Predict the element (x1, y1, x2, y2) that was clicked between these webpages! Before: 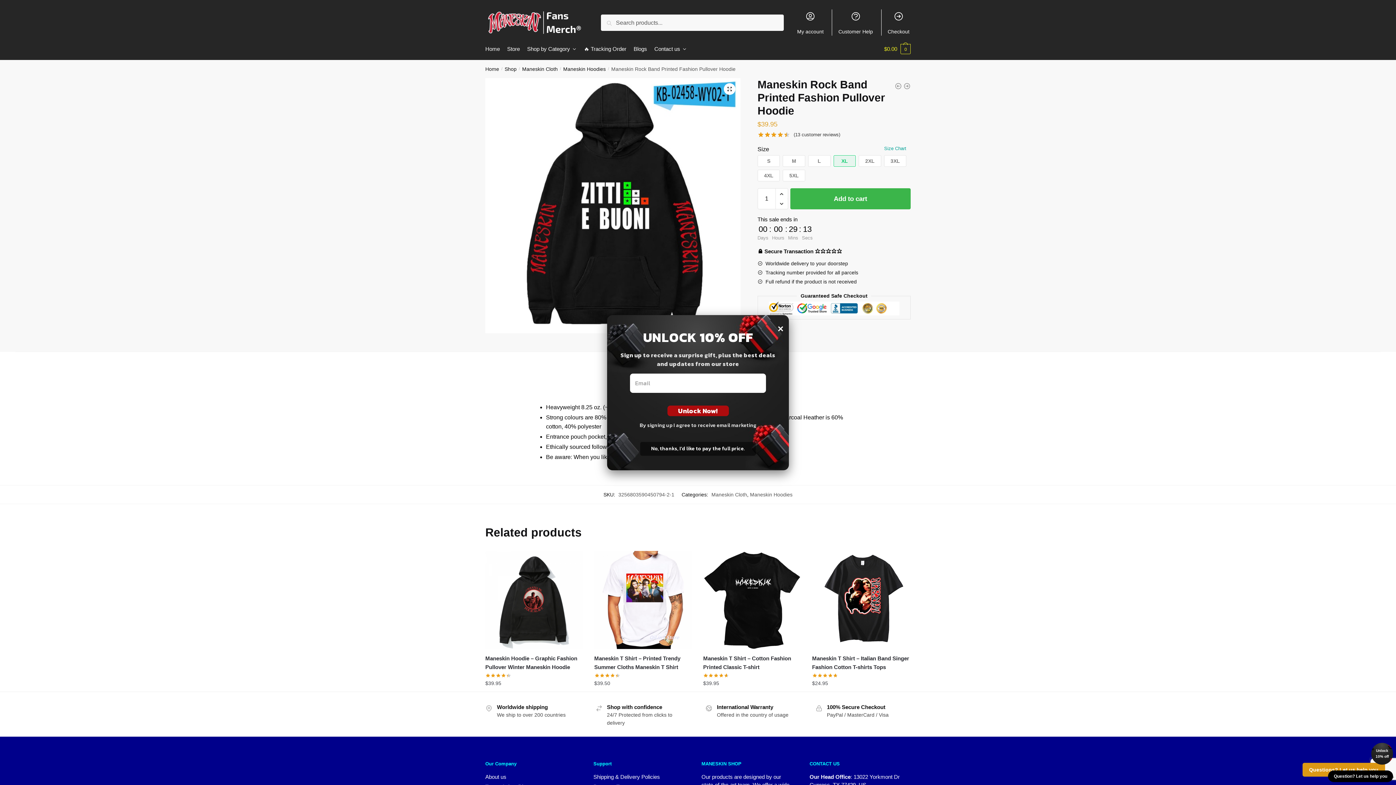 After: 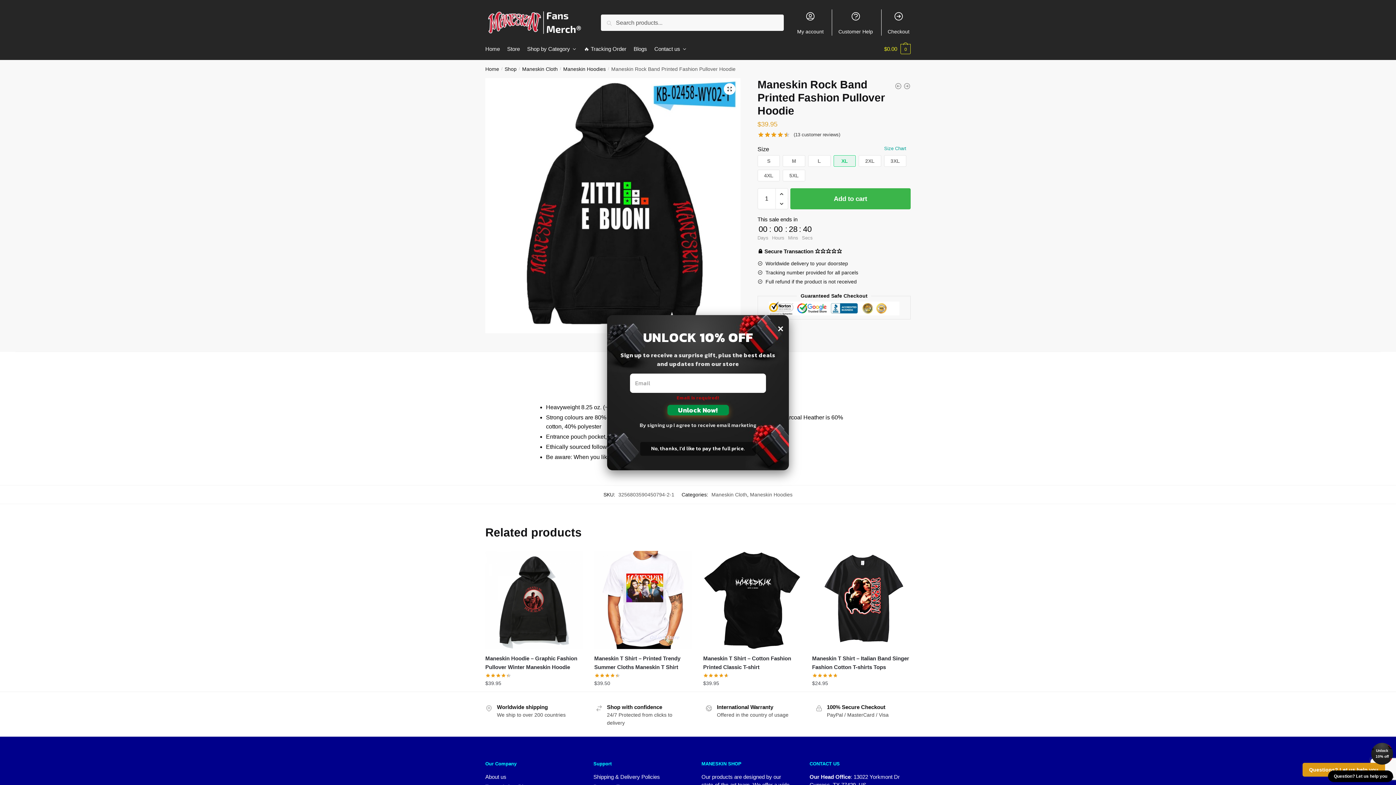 Action: bbox: (667, 405, 728, 416) label: Unlock Now!